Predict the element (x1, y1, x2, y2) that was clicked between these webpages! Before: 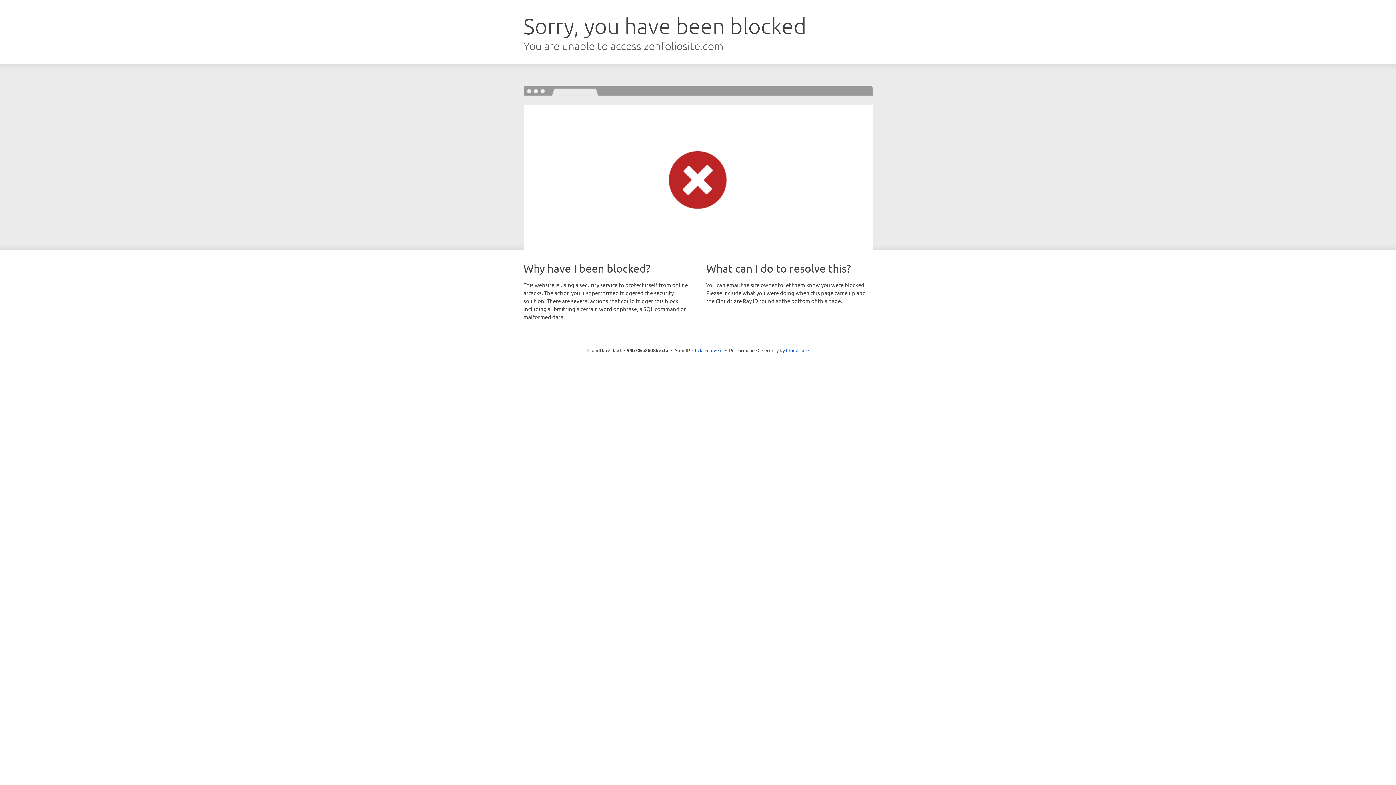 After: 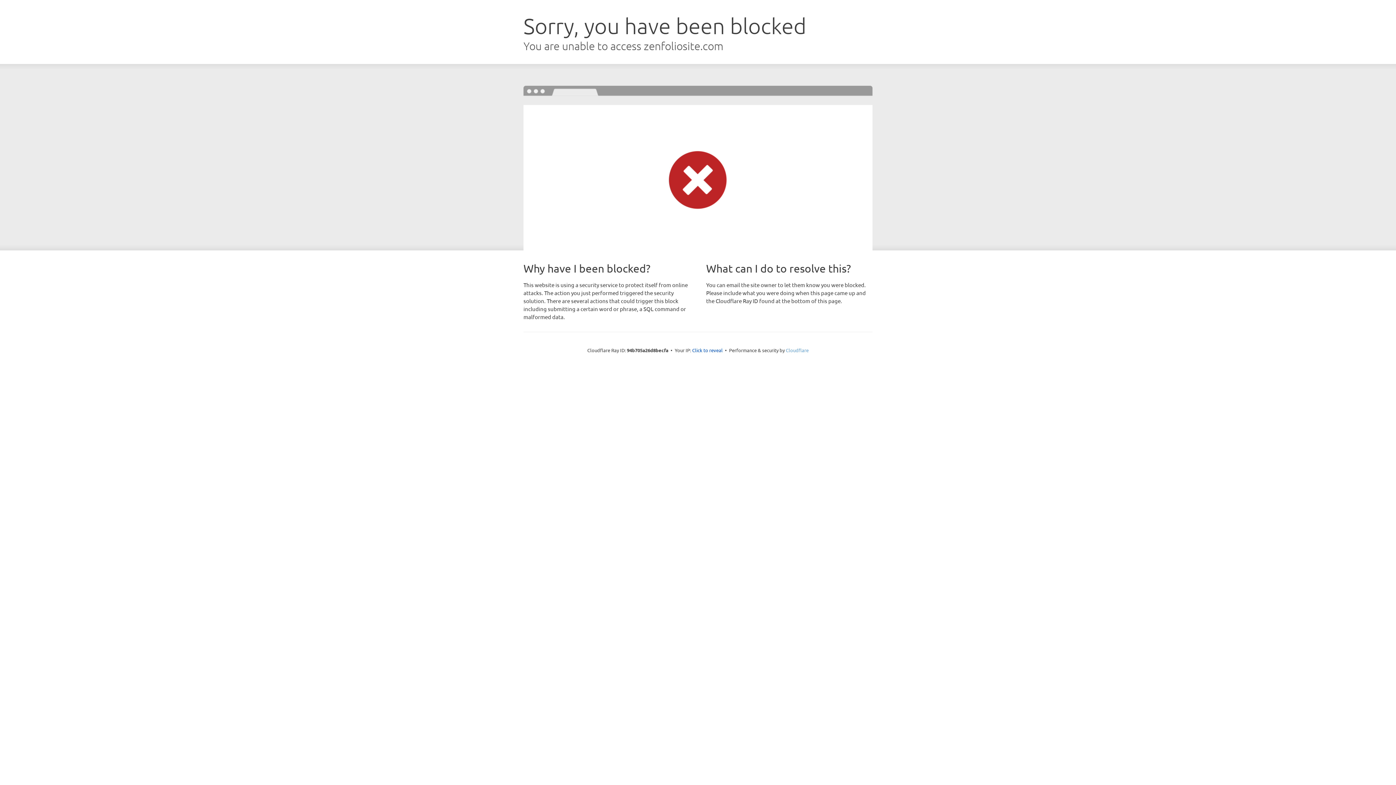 Action: label: Cloudflare bbox: (786, 347, 808, 353)